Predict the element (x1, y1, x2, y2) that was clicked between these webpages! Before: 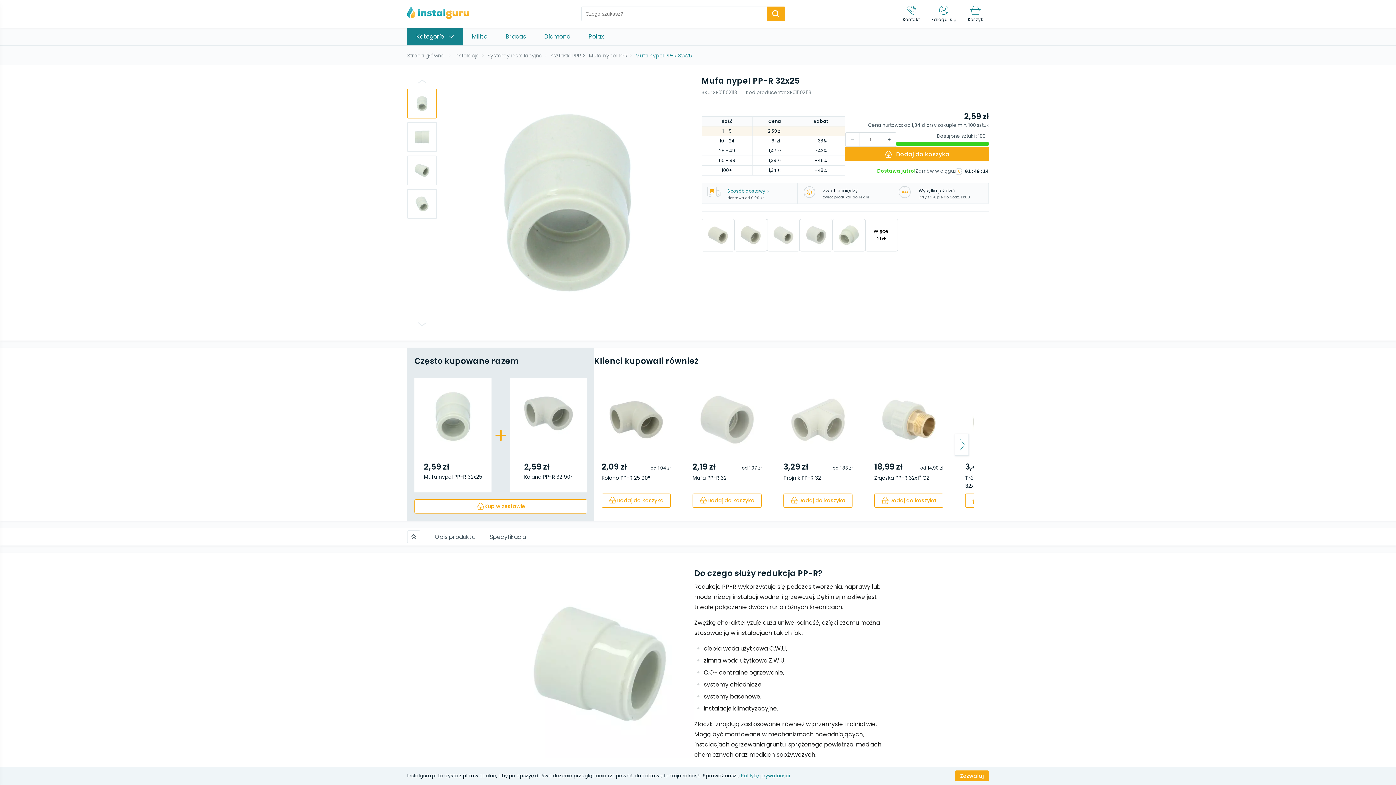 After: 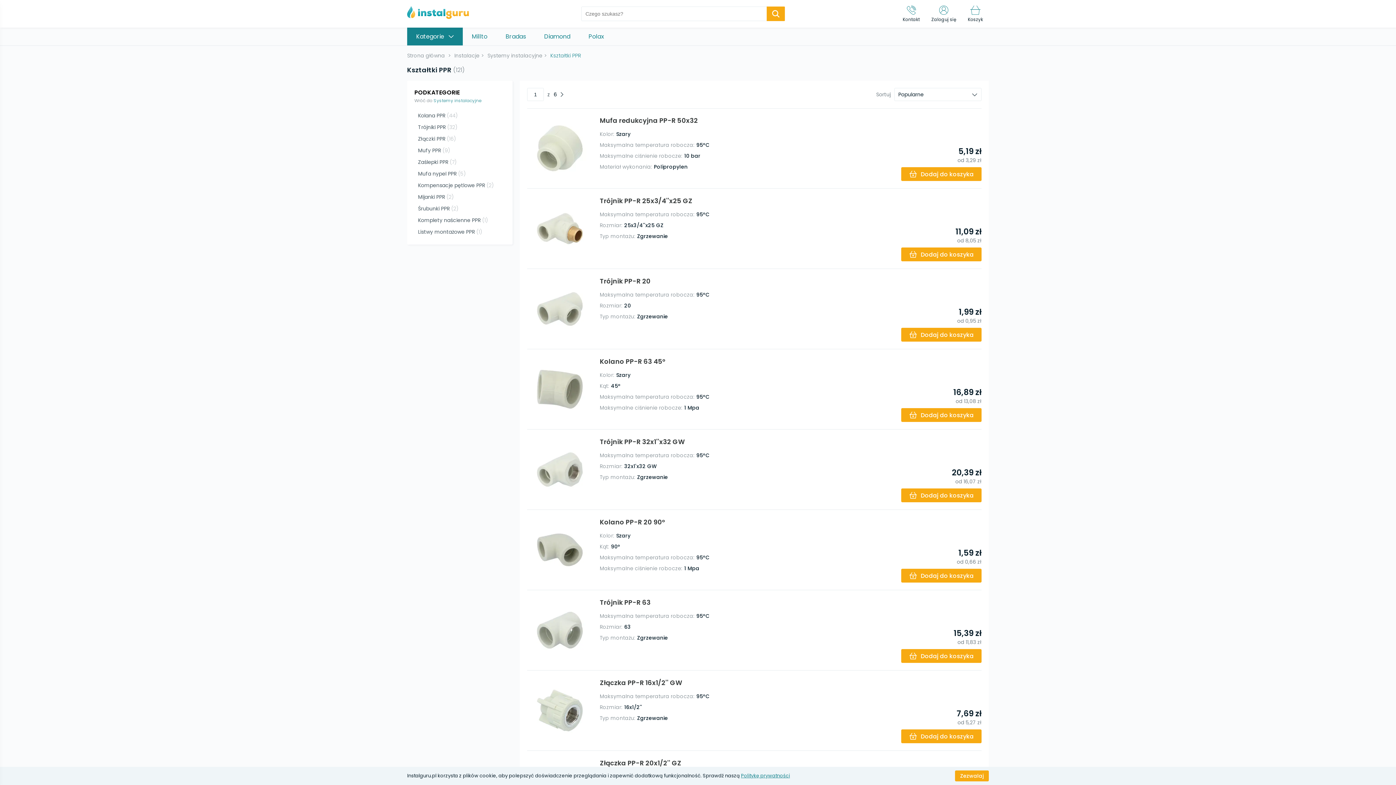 Action: bbox: (550, 50, 589, 60) label: Kształtki PPR>